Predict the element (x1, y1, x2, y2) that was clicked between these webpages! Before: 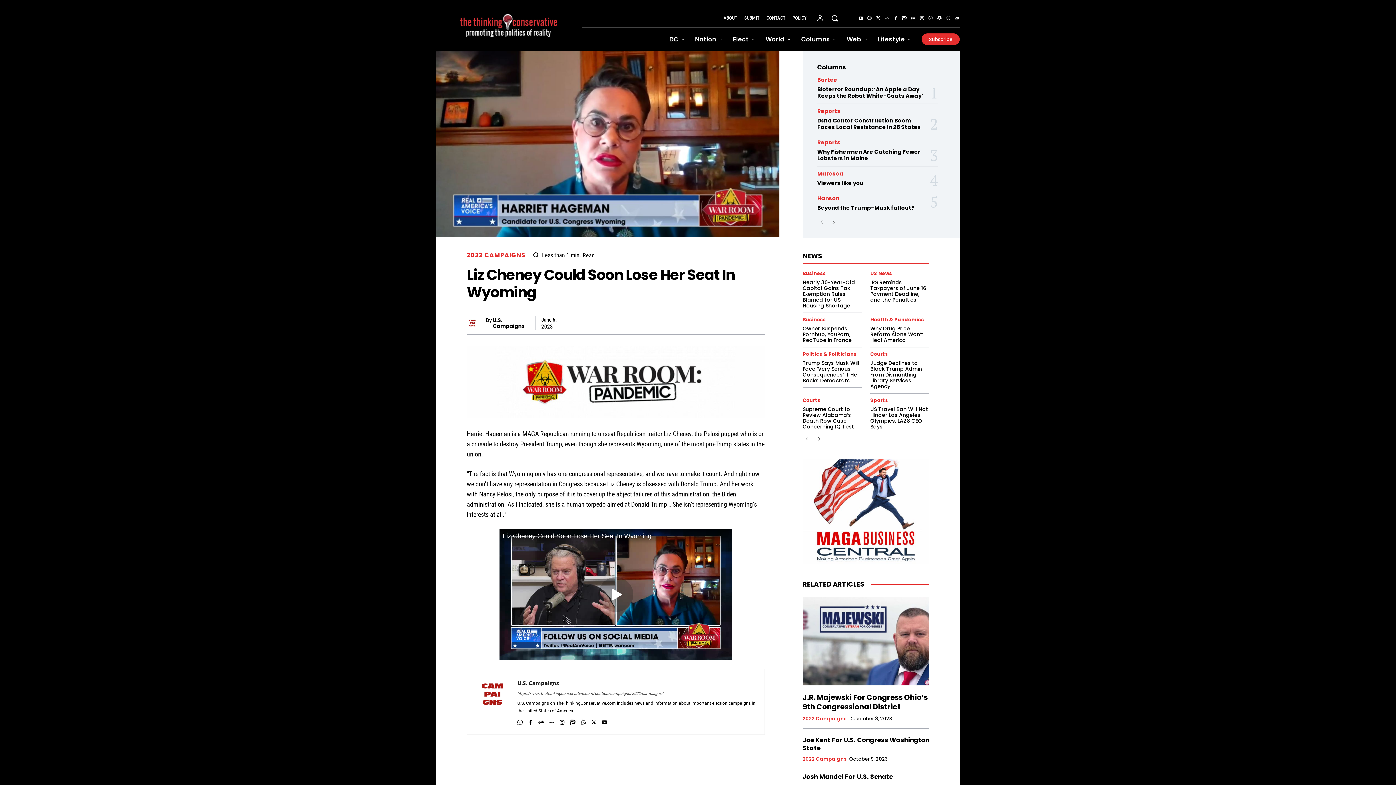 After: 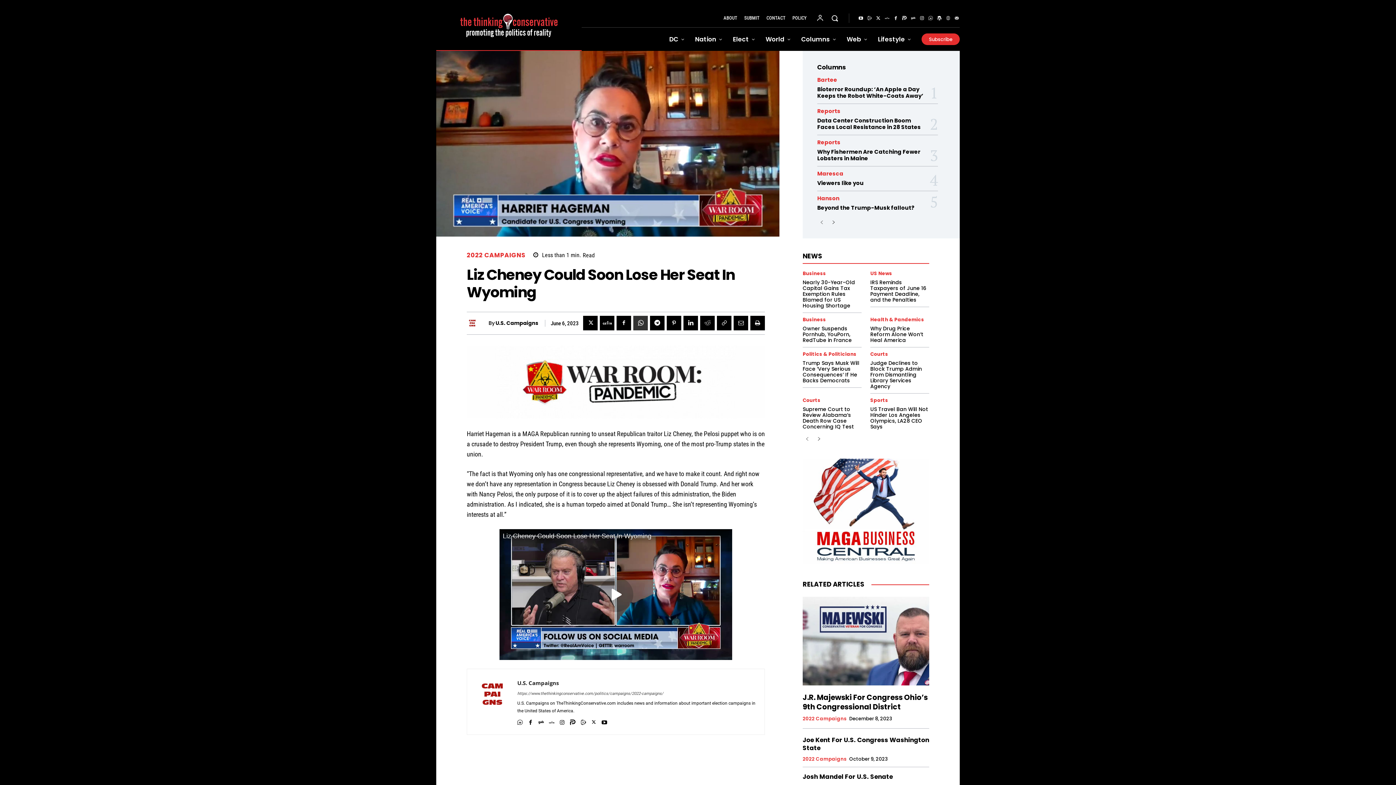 Action: bbox: (632, 315, 647, 330)